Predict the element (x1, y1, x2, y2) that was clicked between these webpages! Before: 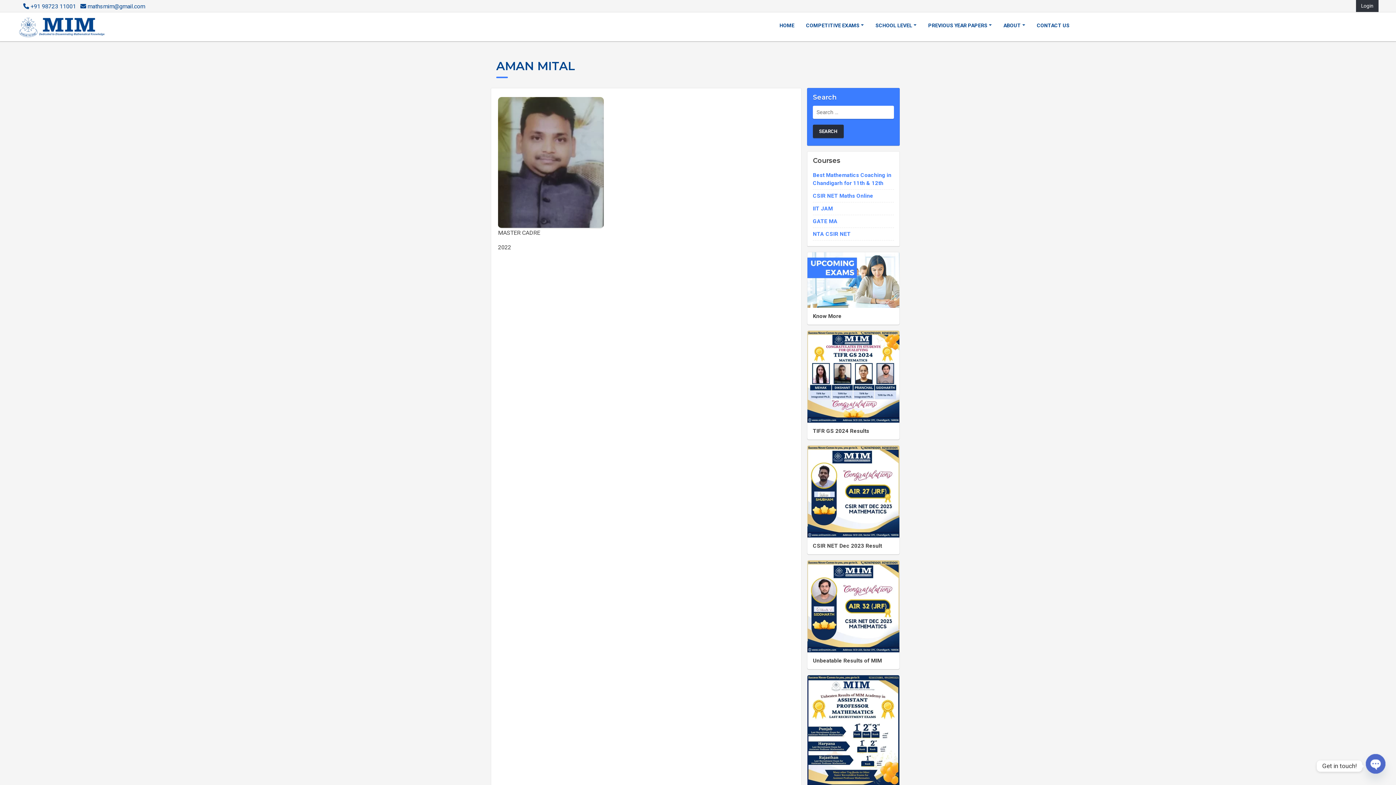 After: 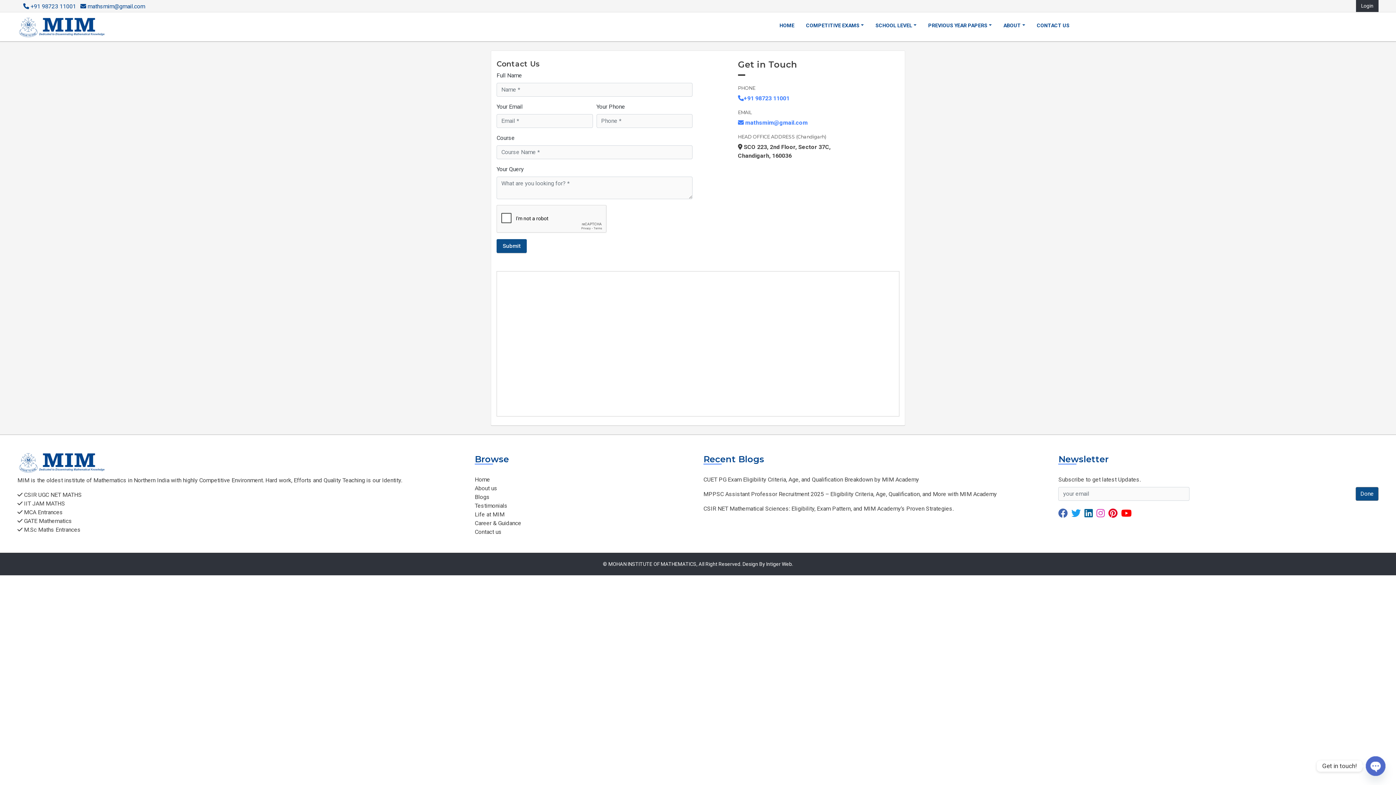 Action: bbox: (1031, 15, 1075, 36) label: CONTACT US